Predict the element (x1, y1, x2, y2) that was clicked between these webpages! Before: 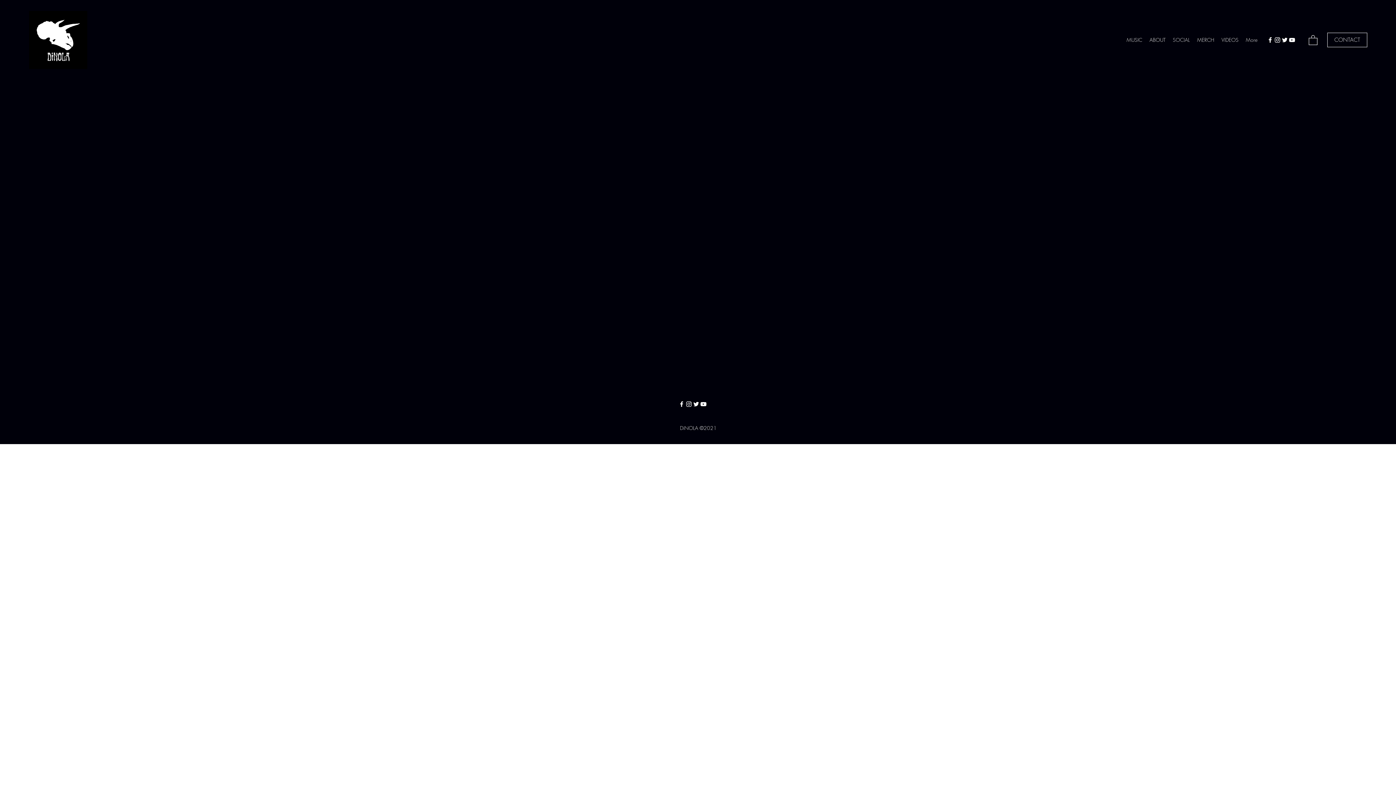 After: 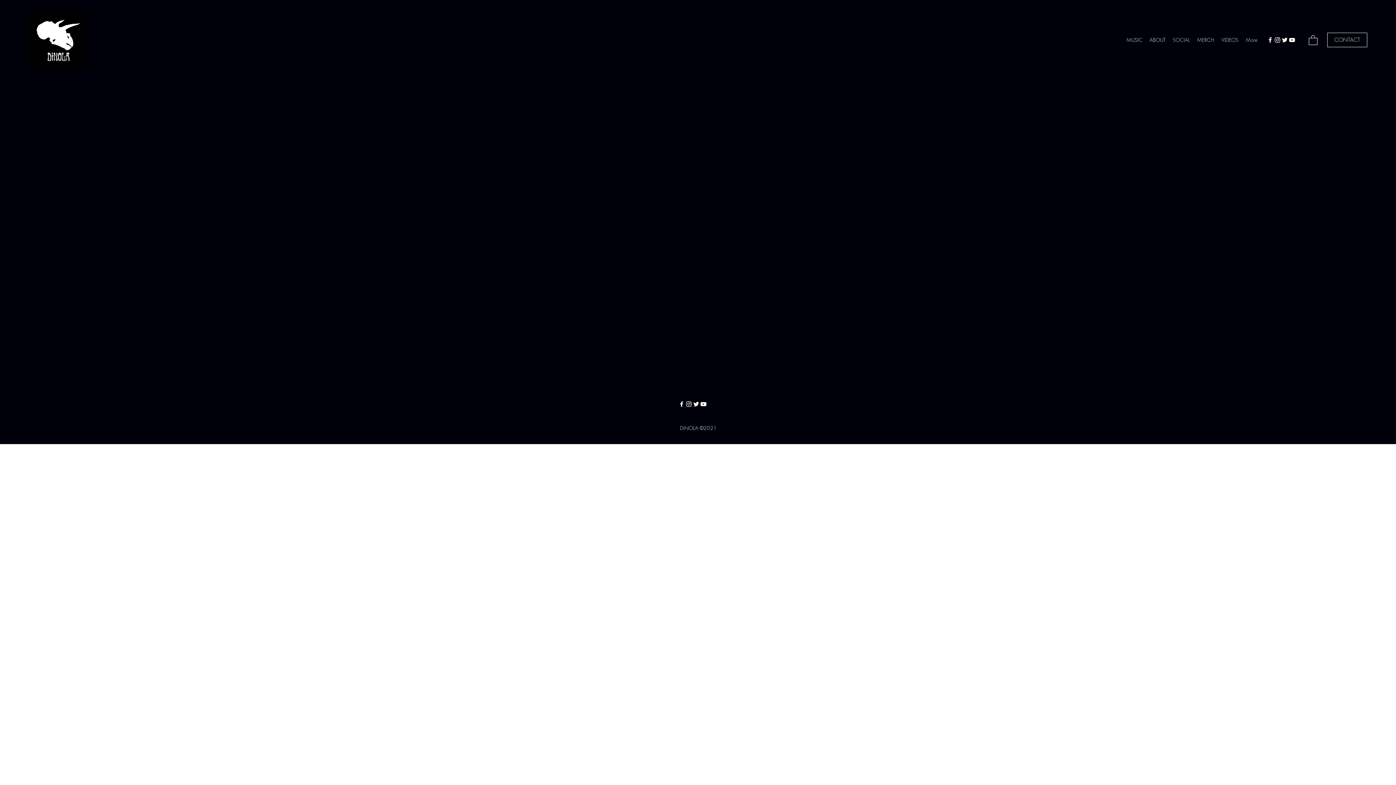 Action: label: YouTube bbox: (1288, 36, 1296, 43)